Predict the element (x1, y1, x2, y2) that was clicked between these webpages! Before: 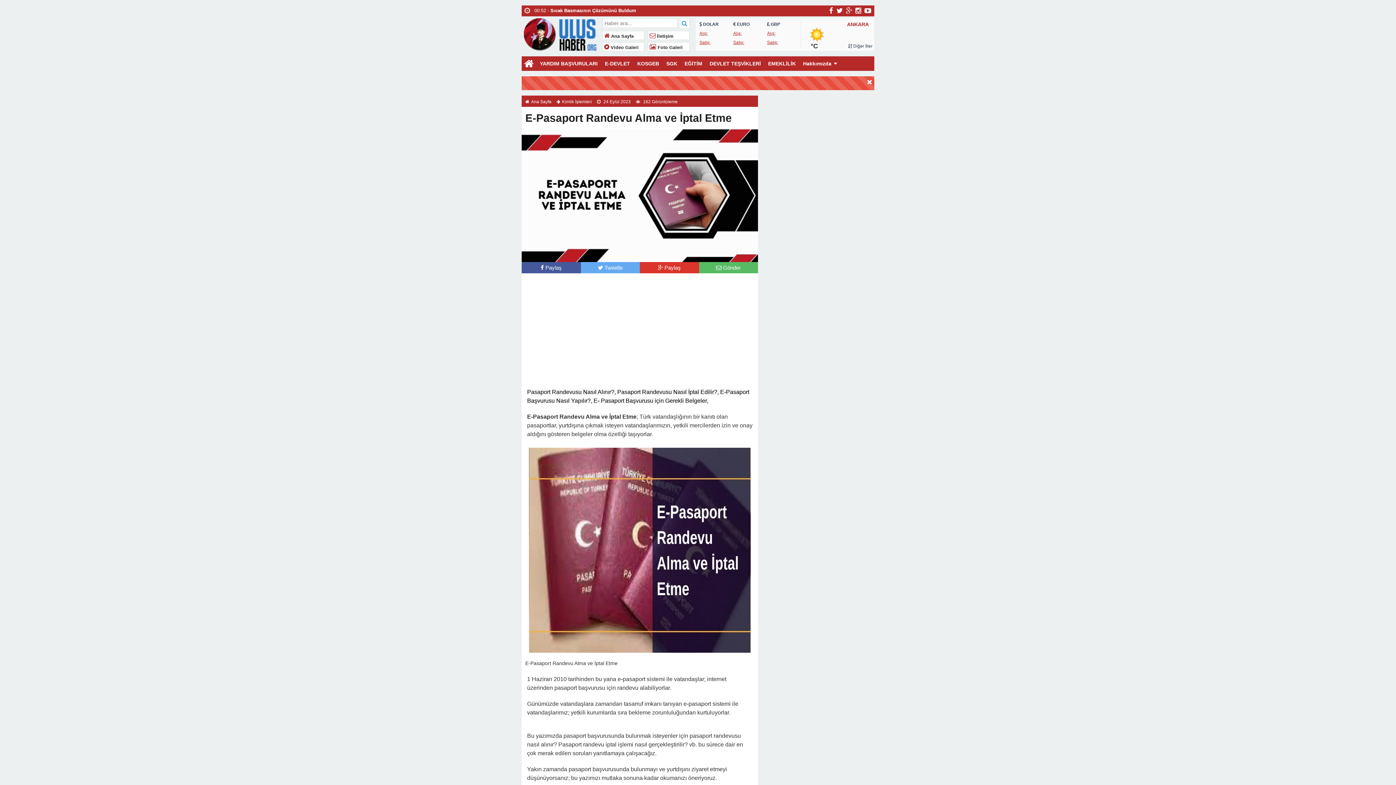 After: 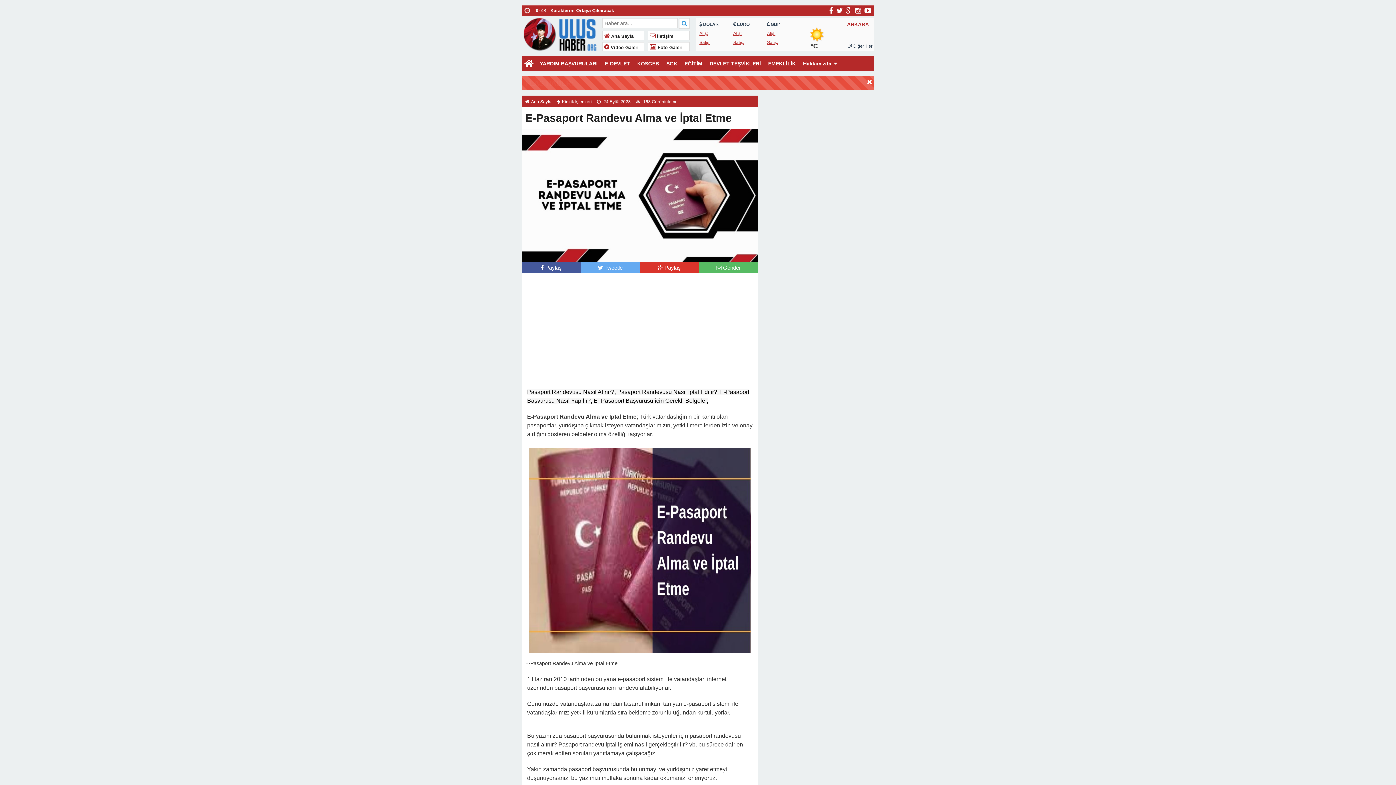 Action: label:  Video Galeri bbox: (602, 45, 638, 50)